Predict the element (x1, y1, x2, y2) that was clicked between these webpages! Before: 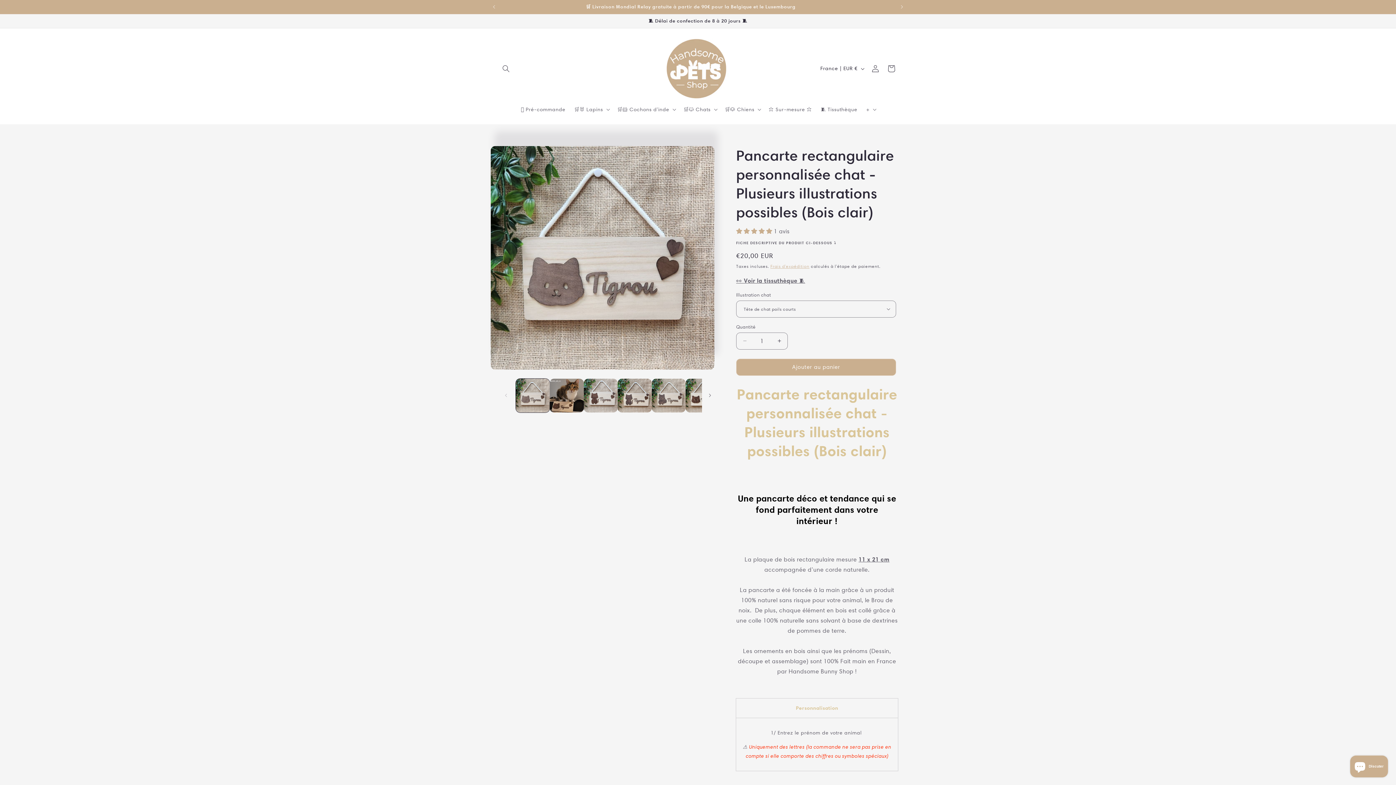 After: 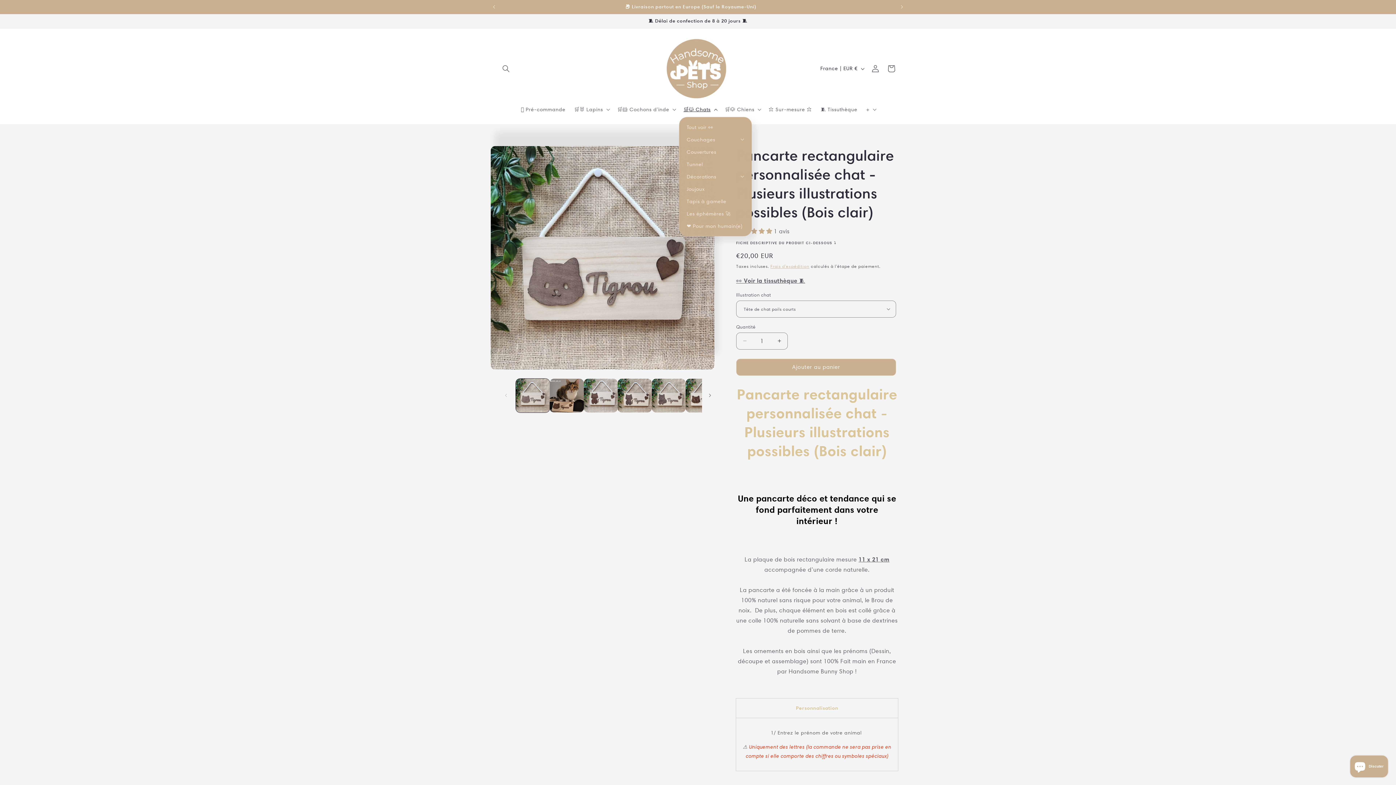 Action: bbox: (679, 101, 720, 116) label: 🛒🐱 Chats